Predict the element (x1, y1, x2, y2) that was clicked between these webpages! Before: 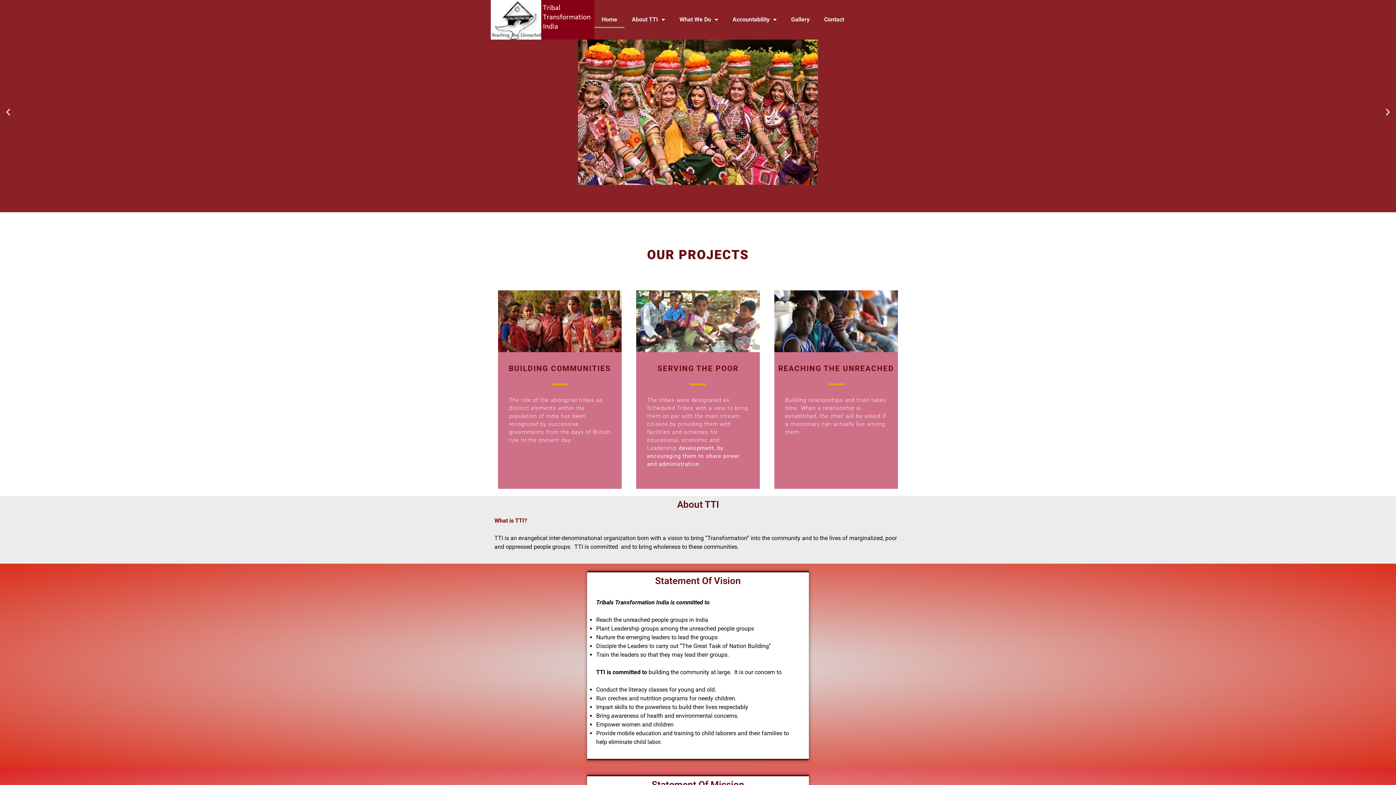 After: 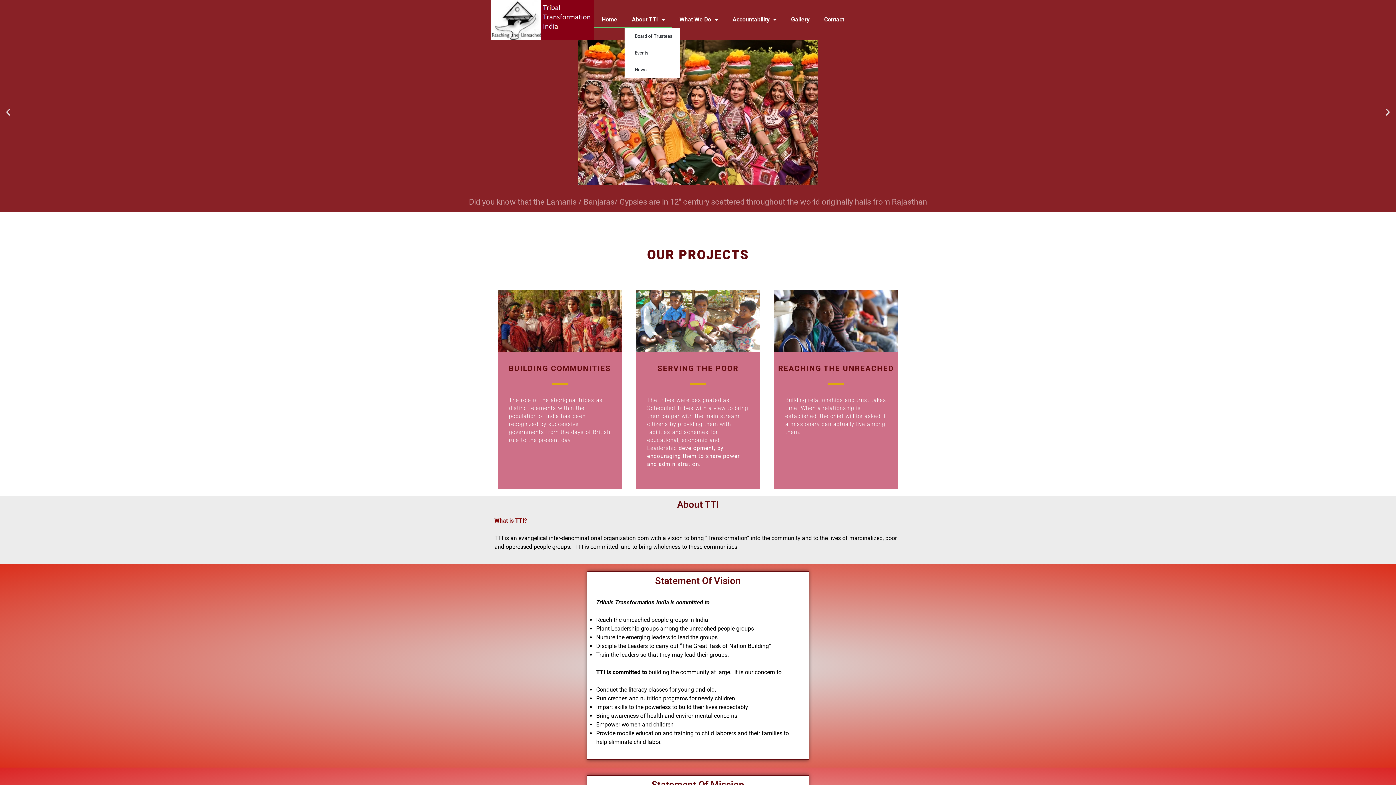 Action: bbox: (624, 11, 672, 28) label: About TTI